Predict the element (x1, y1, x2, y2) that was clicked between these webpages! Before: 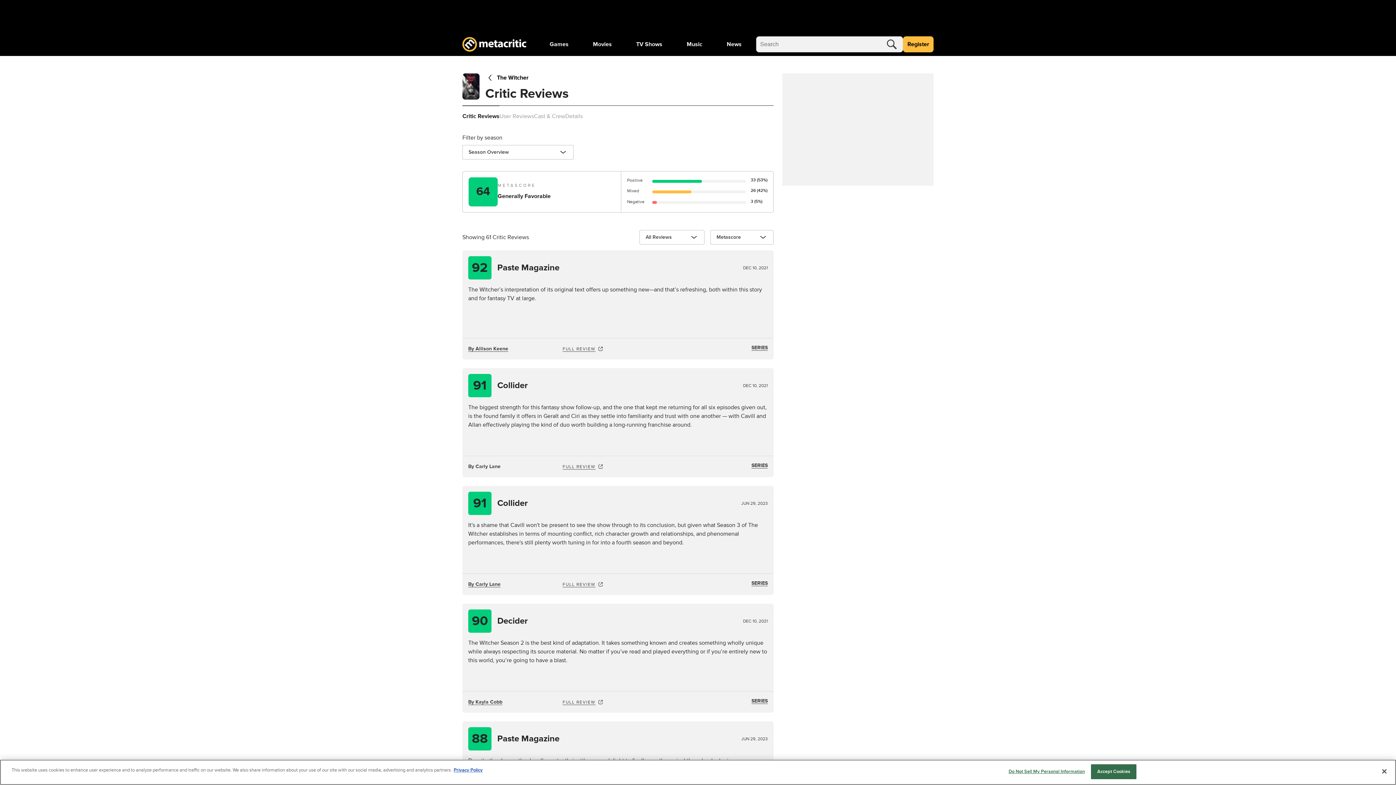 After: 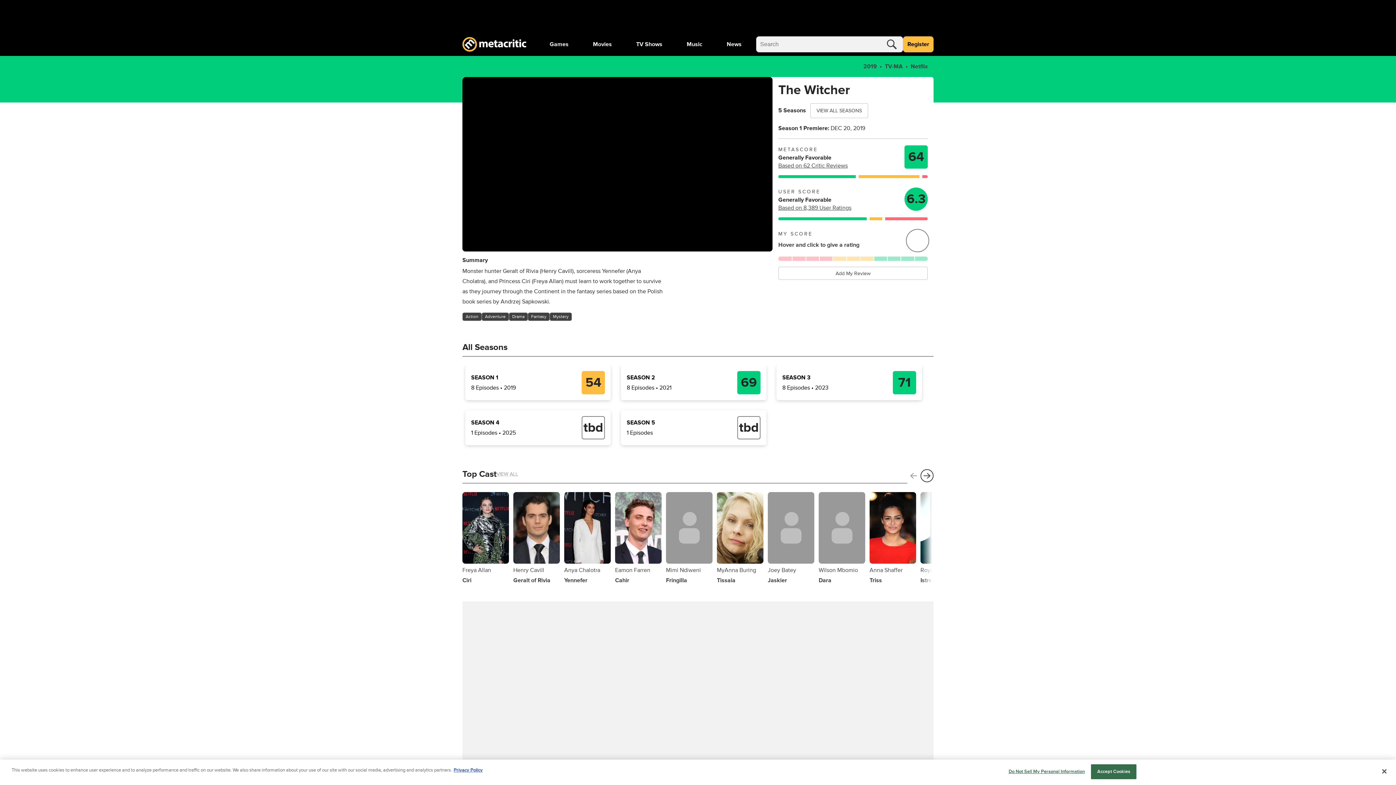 Action: label: SERIES bbox: (751, 697, 768, 707)